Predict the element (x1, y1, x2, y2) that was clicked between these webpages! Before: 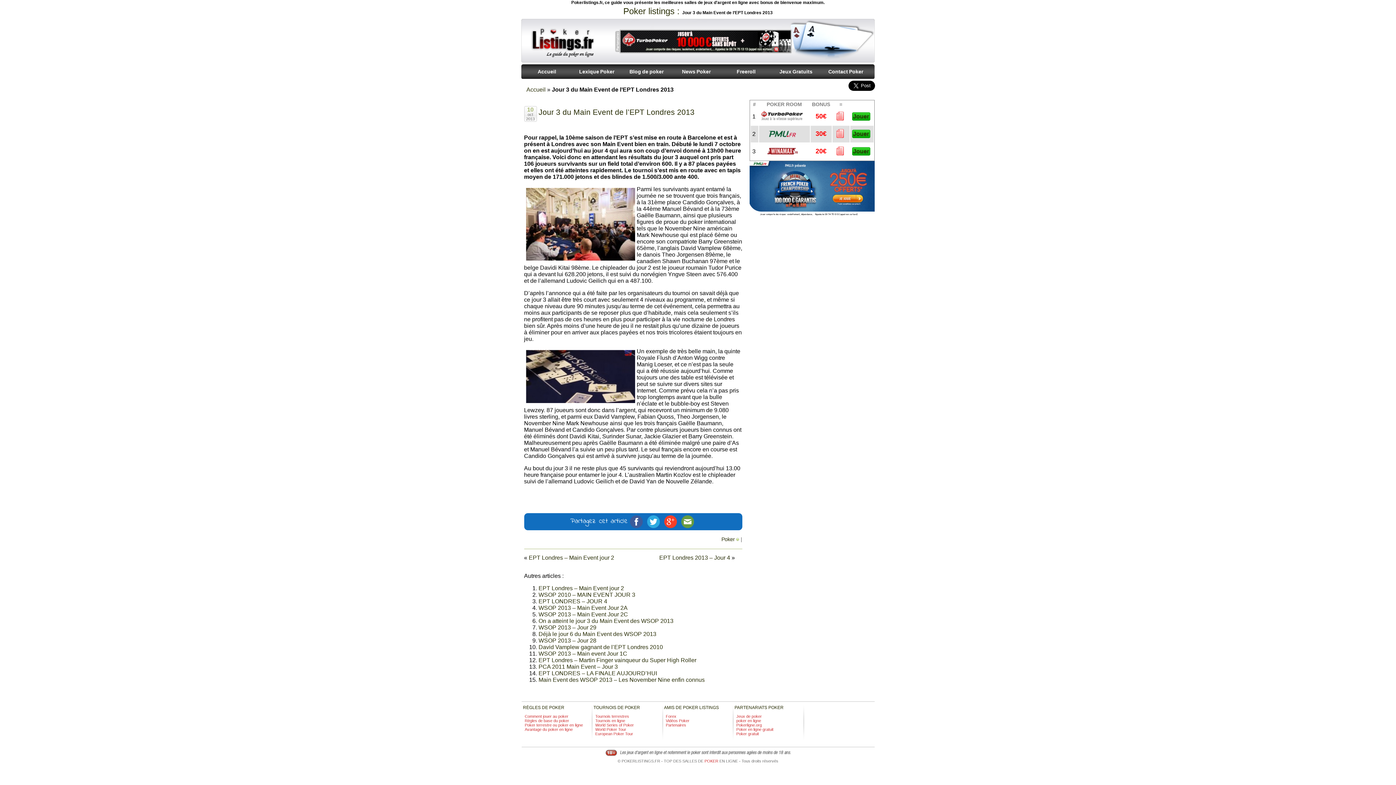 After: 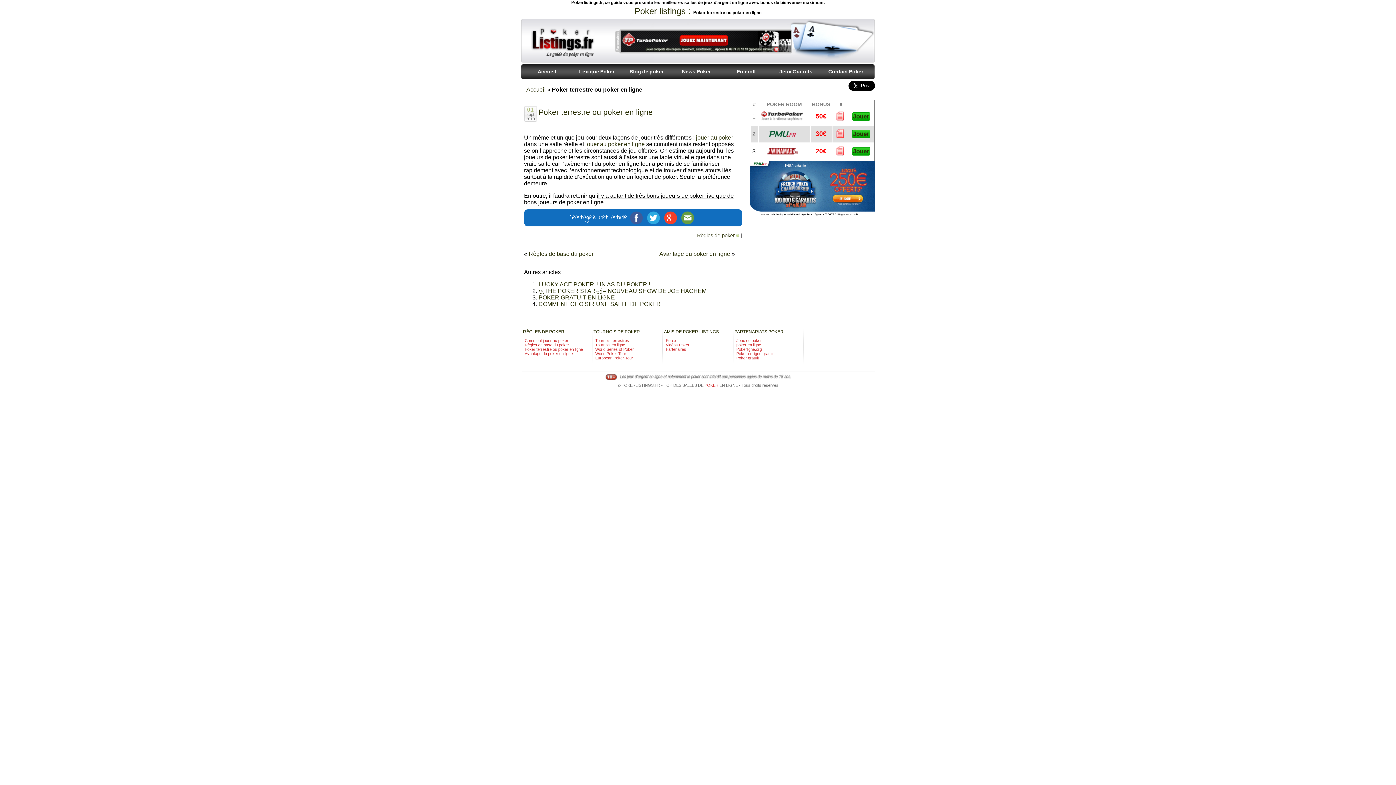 Action: bbox: (524, 723, 583, 727) label: Poker terrestre ou poker en ligne